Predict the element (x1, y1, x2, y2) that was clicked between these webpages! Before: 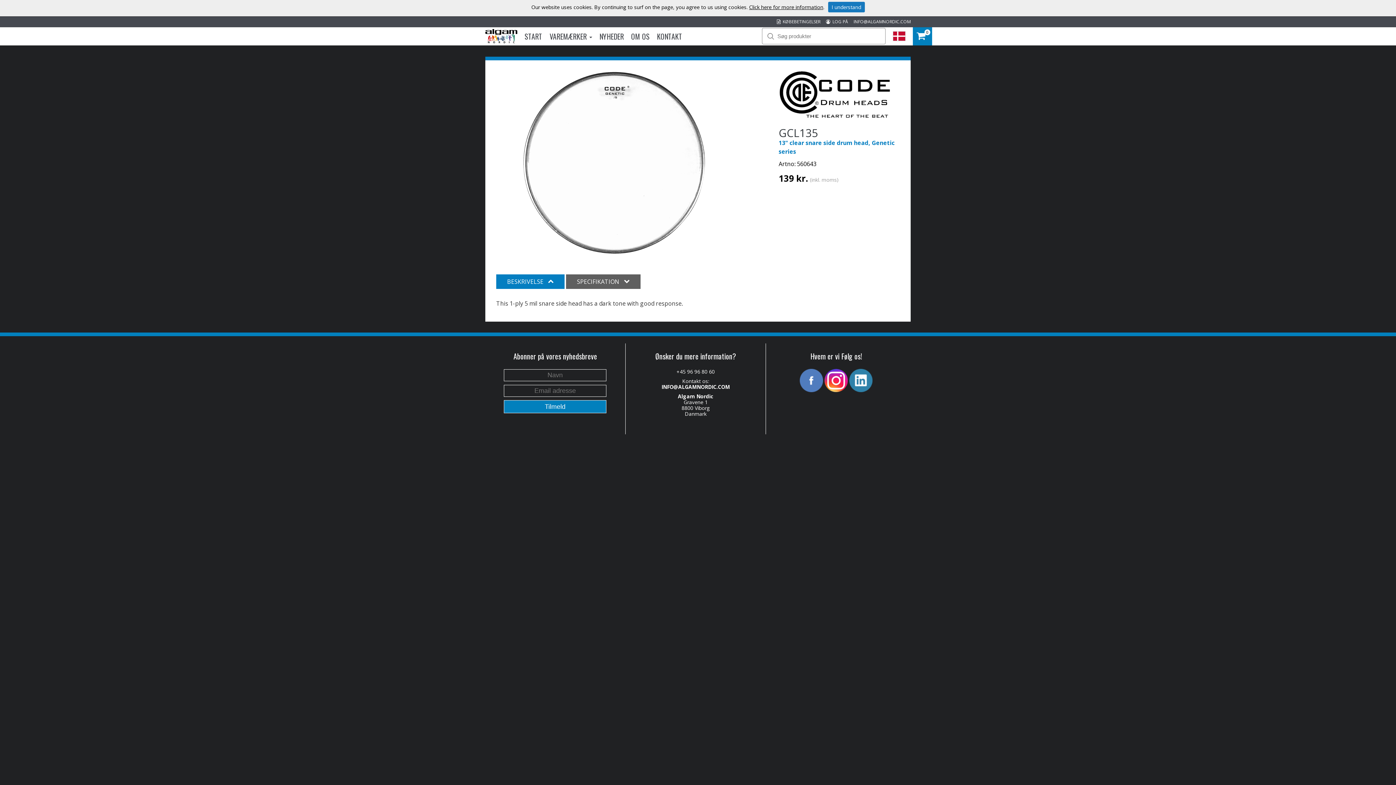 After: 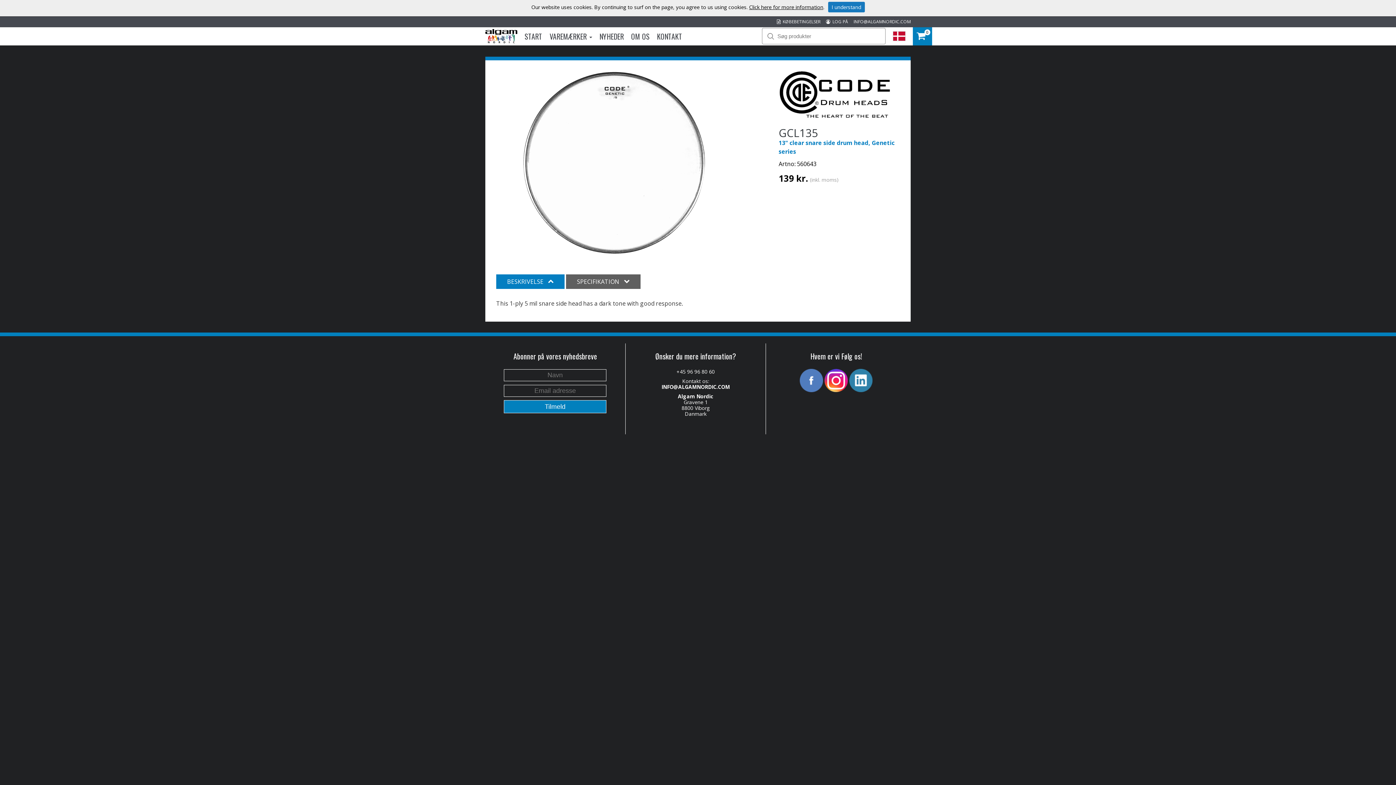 Action: bbox: (824, 386, 848, 393)